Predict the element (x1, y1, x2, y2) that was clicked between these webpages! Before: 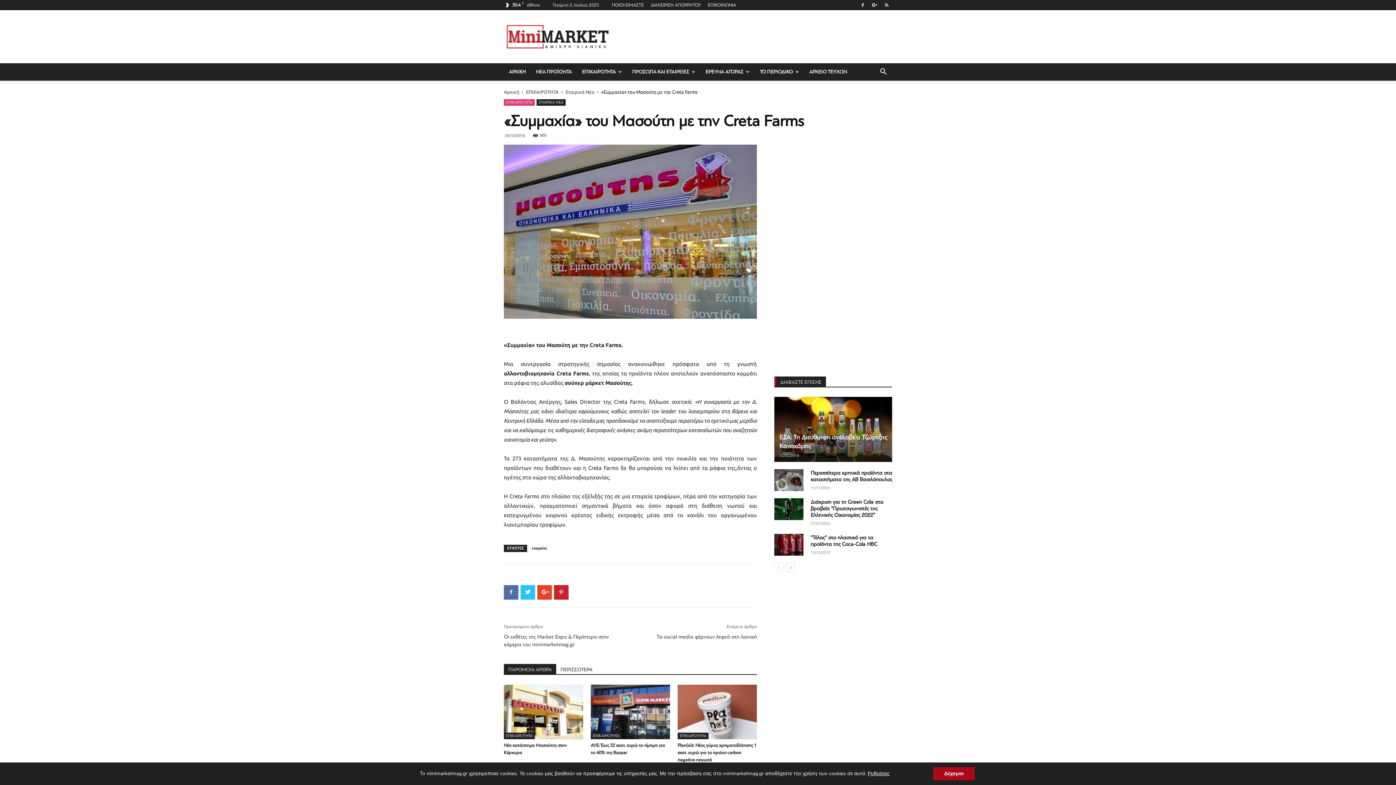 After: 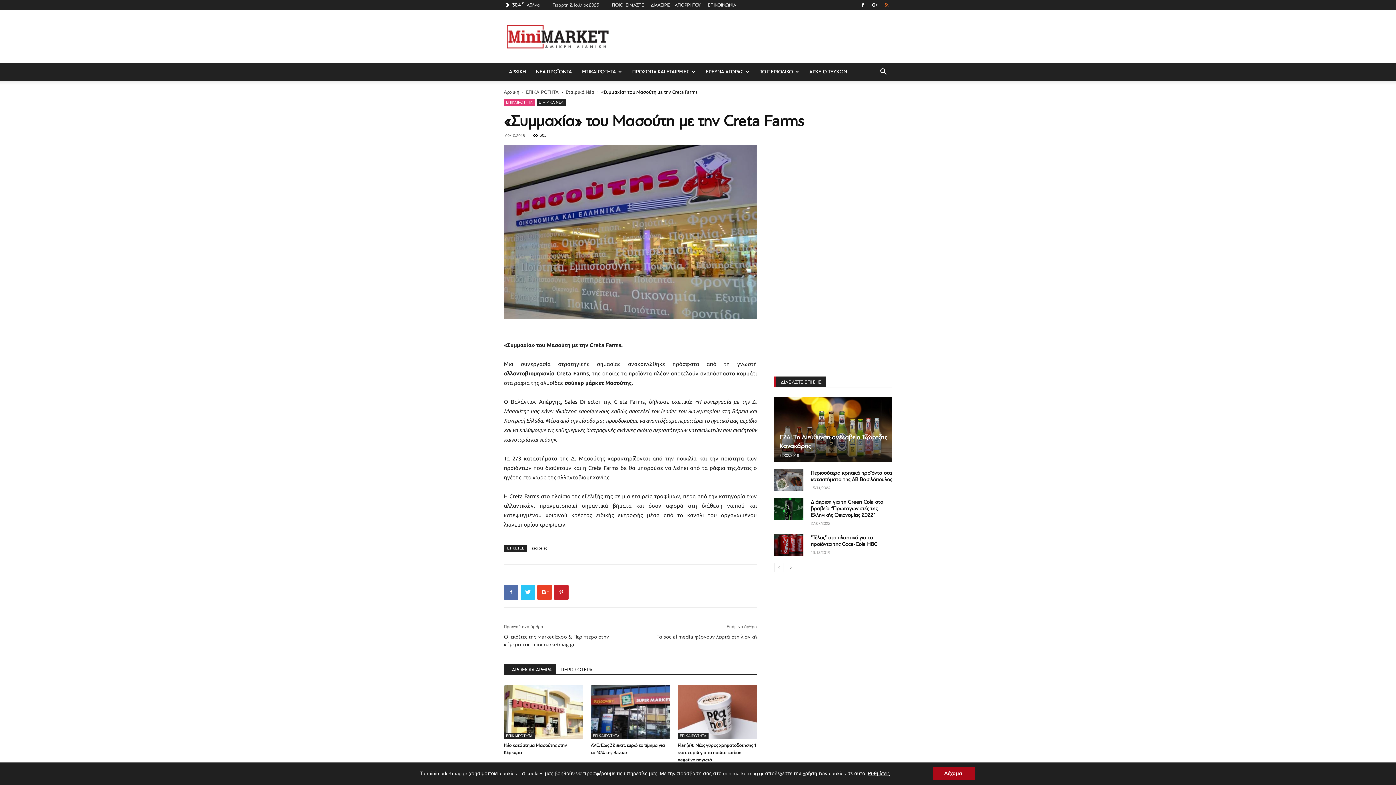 Action: bbox: (881, 0, 892, 10)